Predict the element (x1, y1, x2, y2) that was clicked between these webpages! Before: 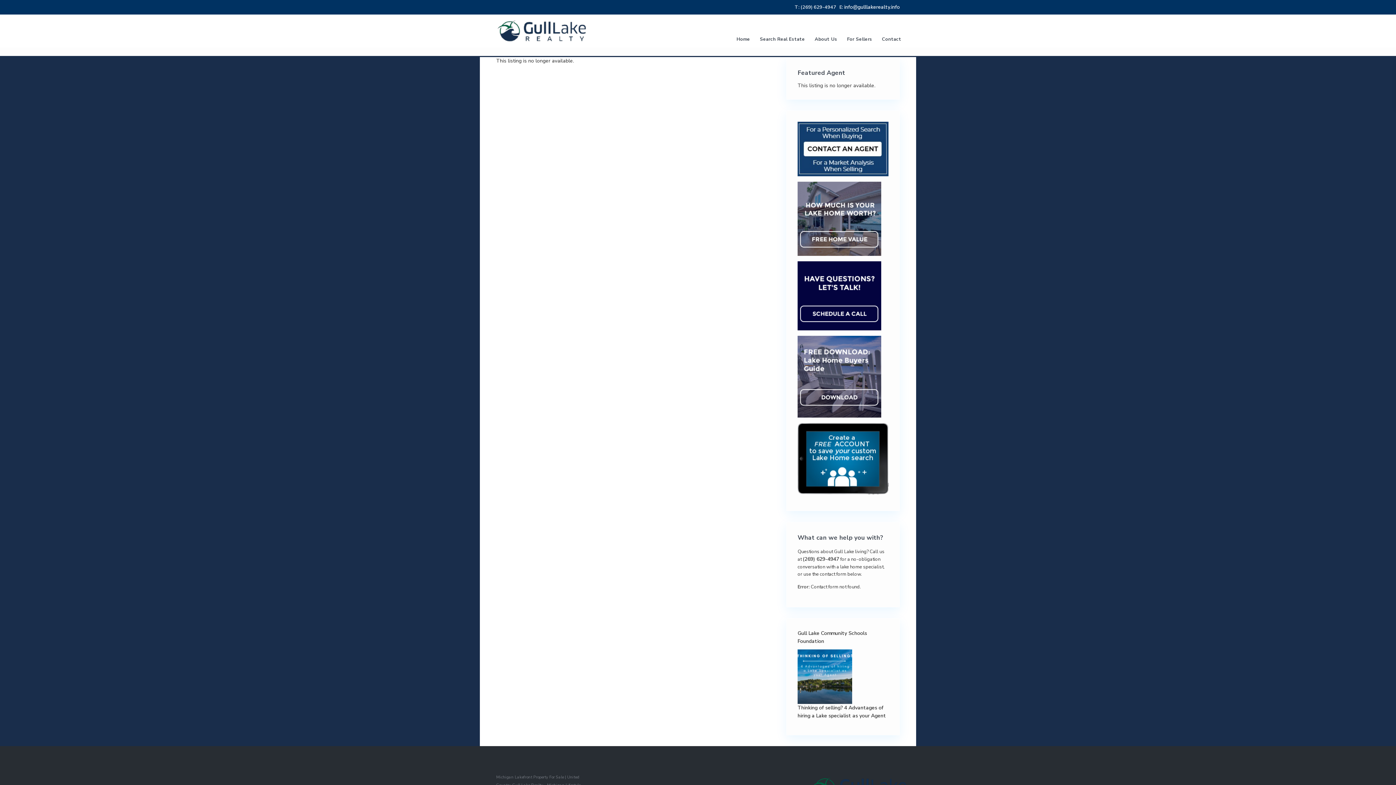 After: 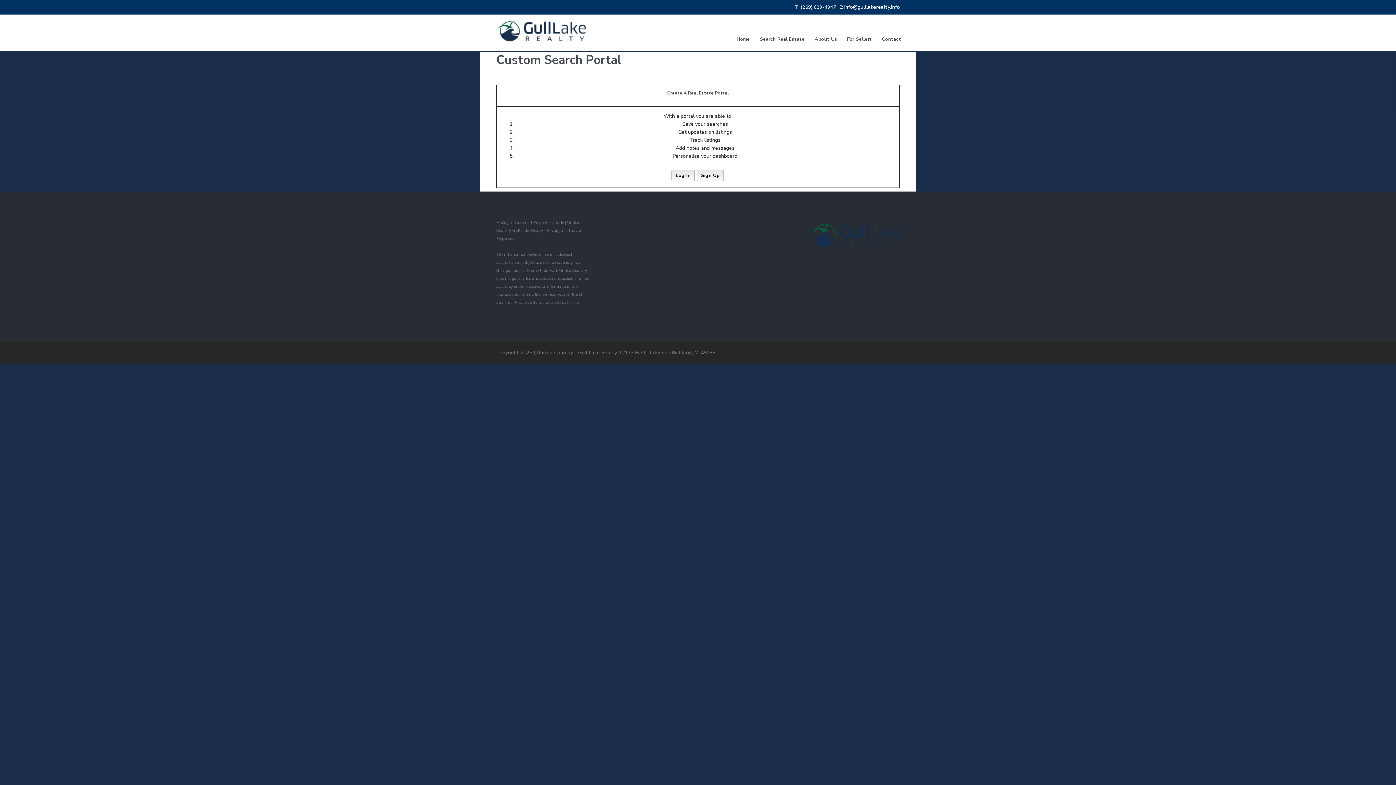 Action: bbox: (797, 455, 888, 461)